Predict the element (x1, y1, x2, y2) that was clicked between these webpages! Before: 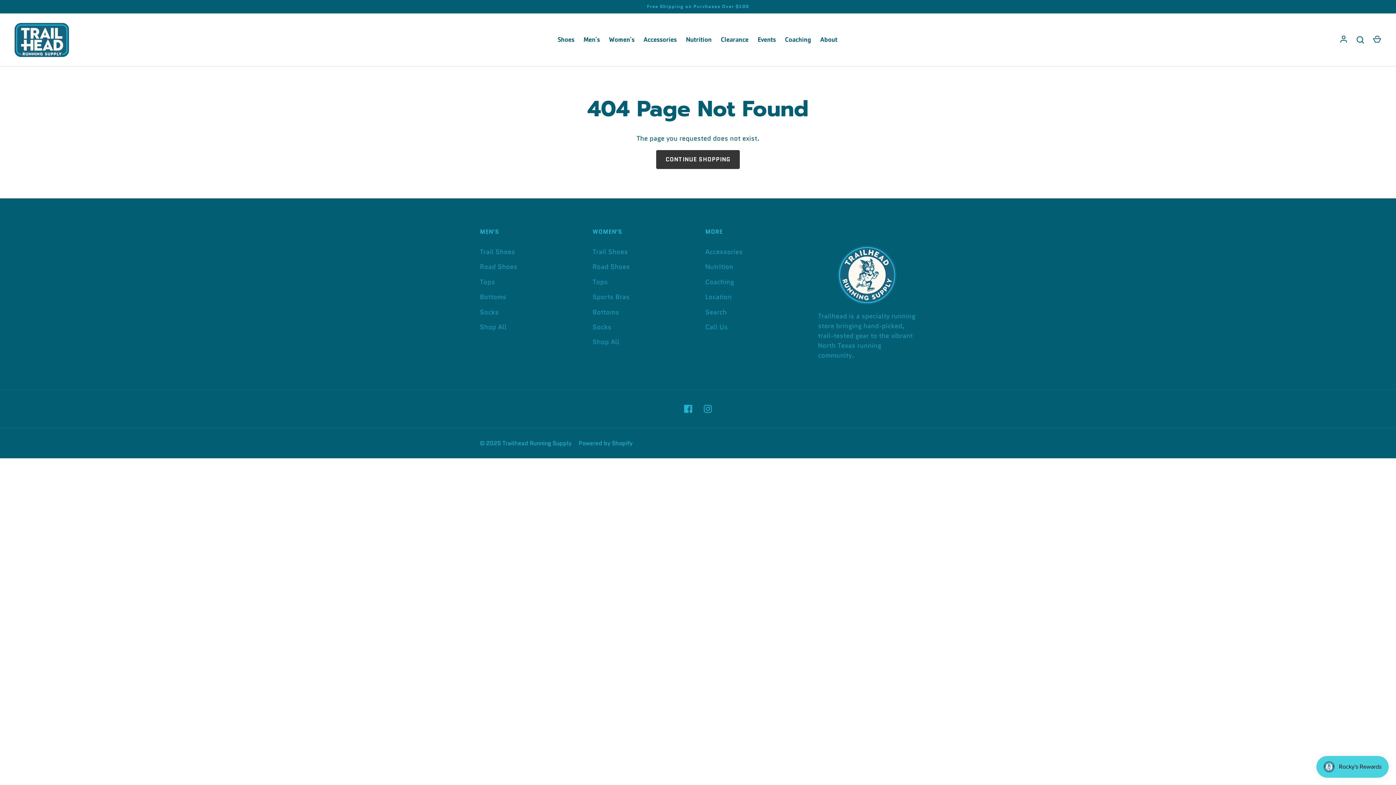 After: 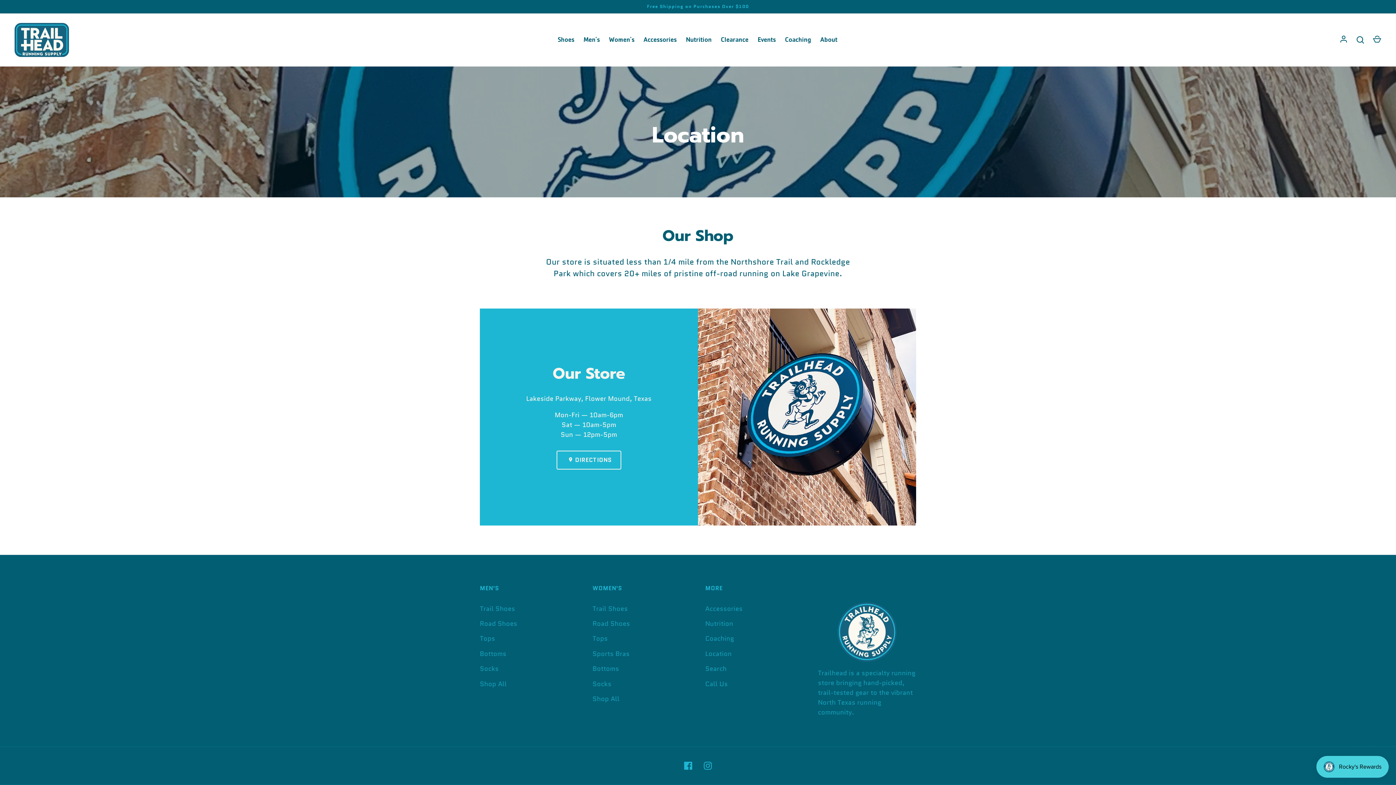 Action: label: Location bbox: (705, 292, 732, 301)